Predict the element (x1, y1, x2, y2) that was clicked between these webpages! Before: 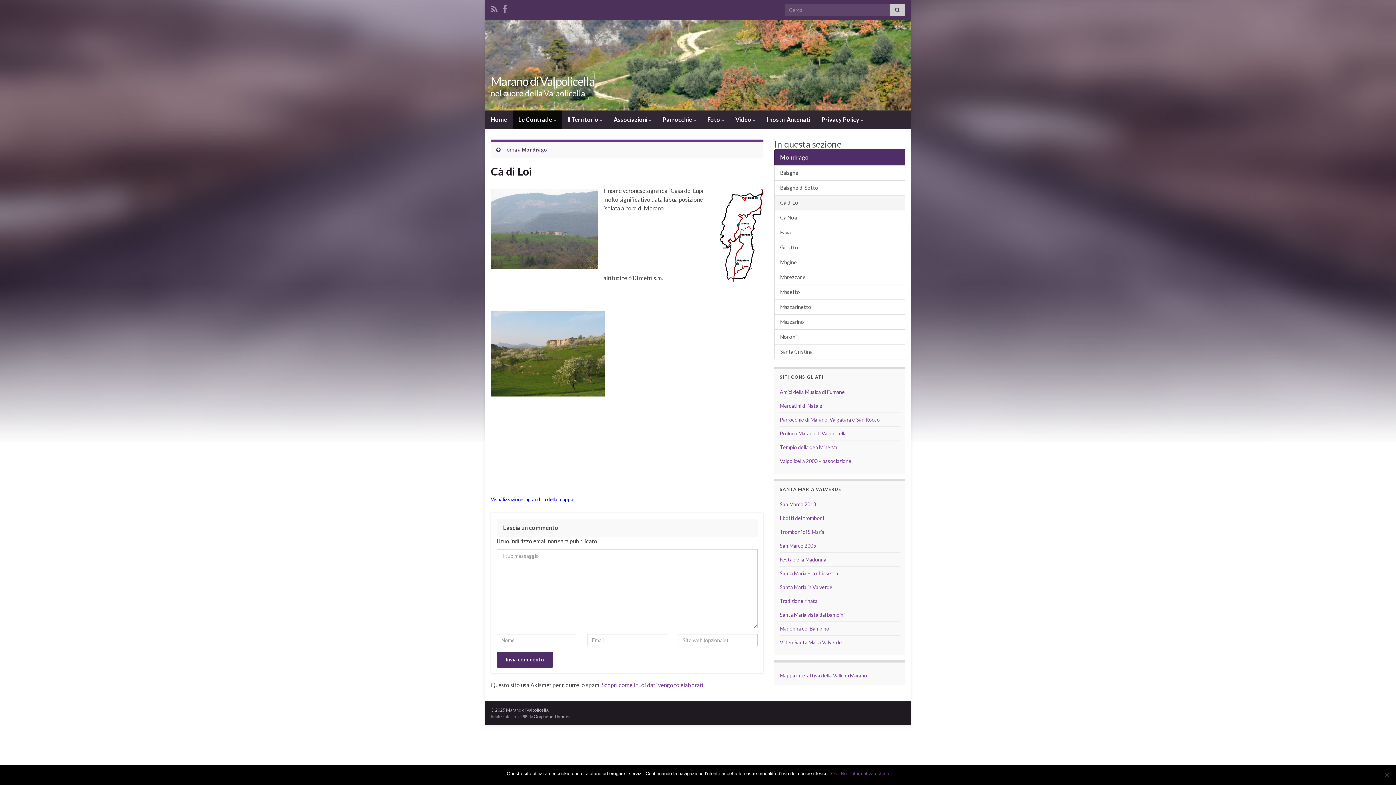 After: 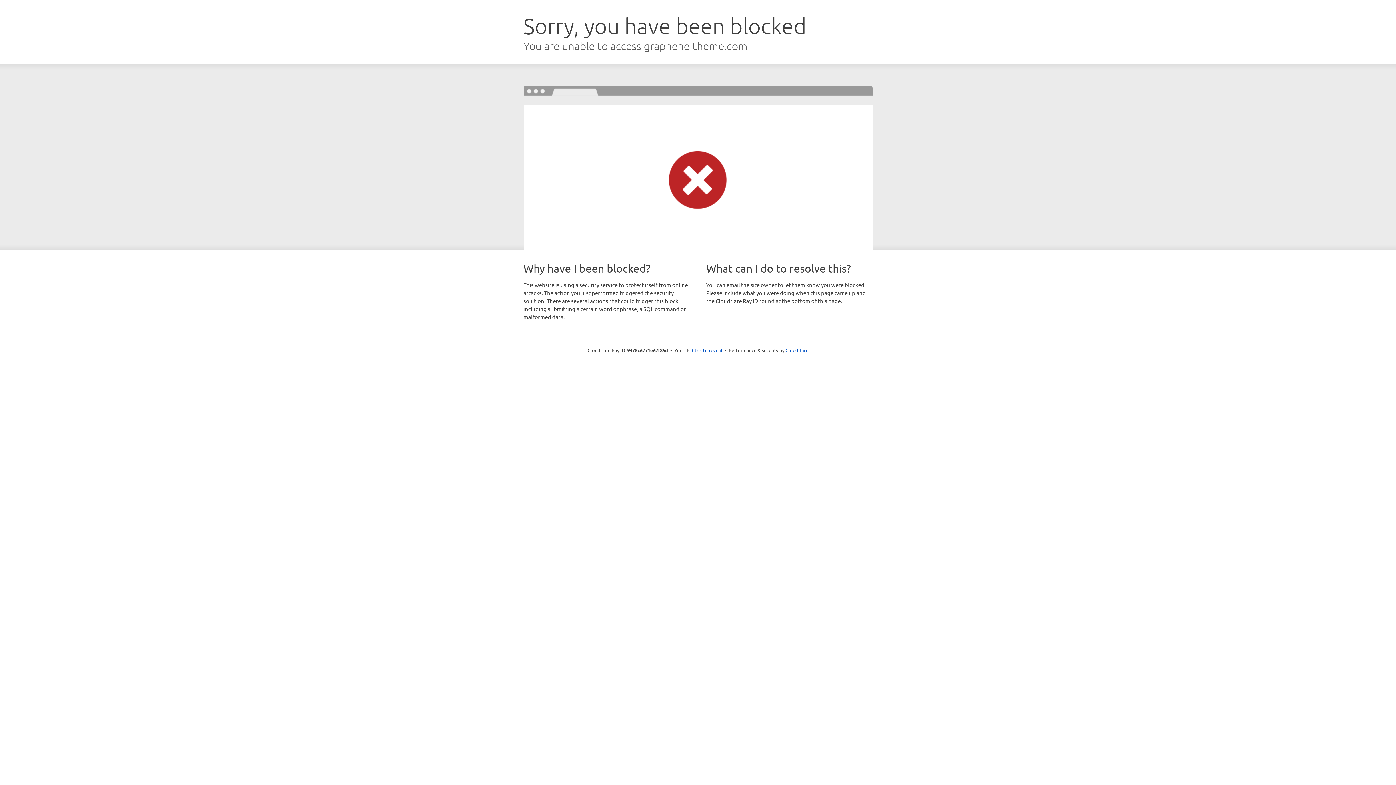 Action: label: Graphene Themes bbox: (533, 714, 570, 719)